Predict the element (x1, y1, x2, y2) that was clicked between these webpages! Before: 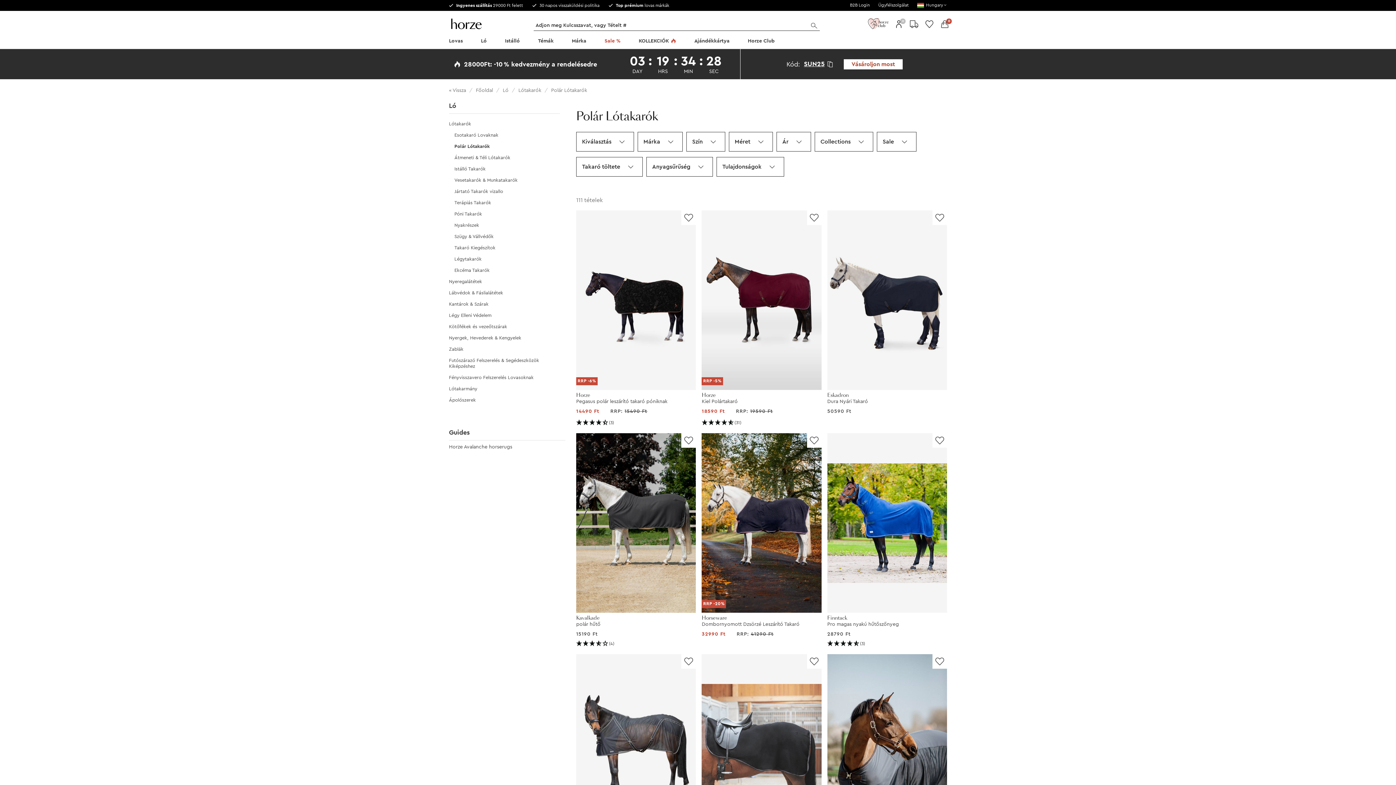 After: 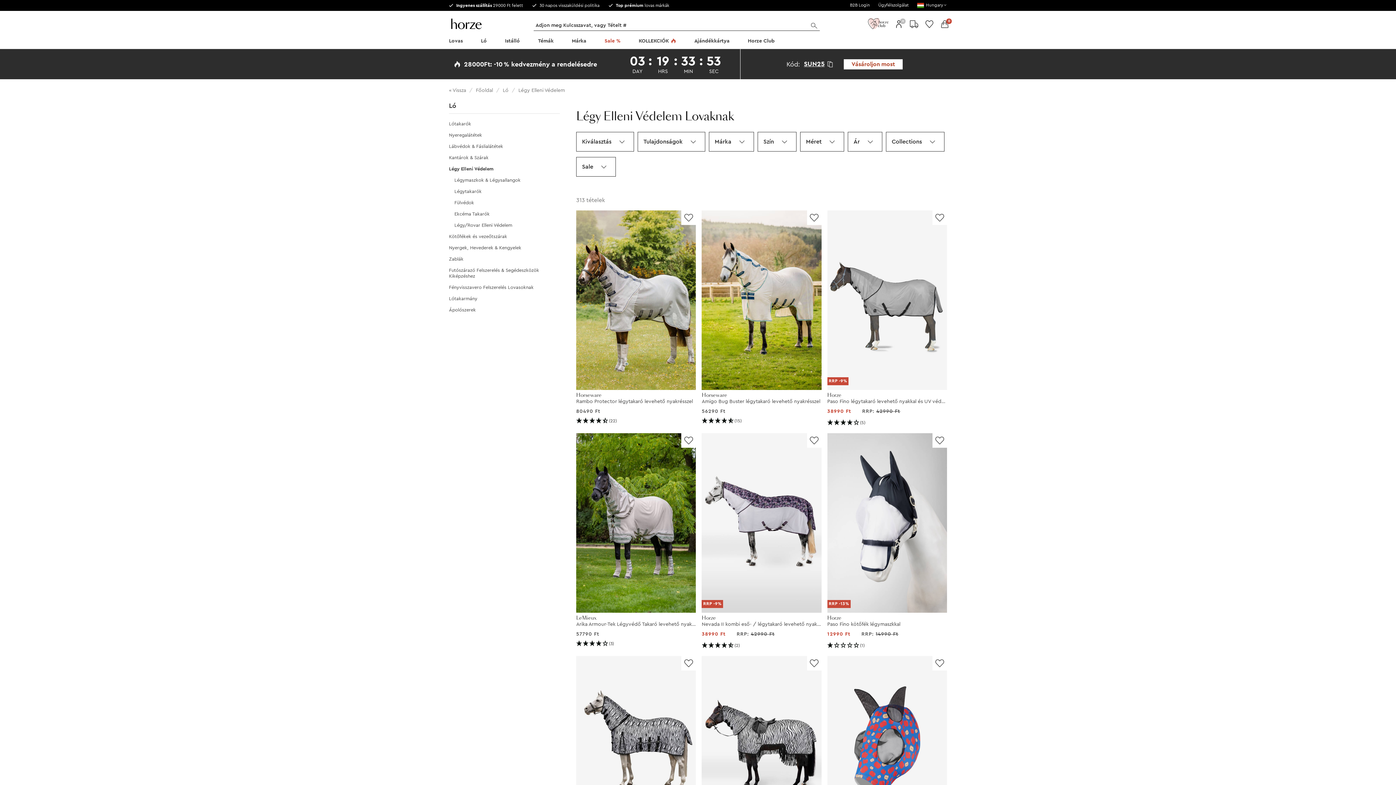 Action: label: Légy Elleni Védelem bbox: (449, 313, 491, 317)